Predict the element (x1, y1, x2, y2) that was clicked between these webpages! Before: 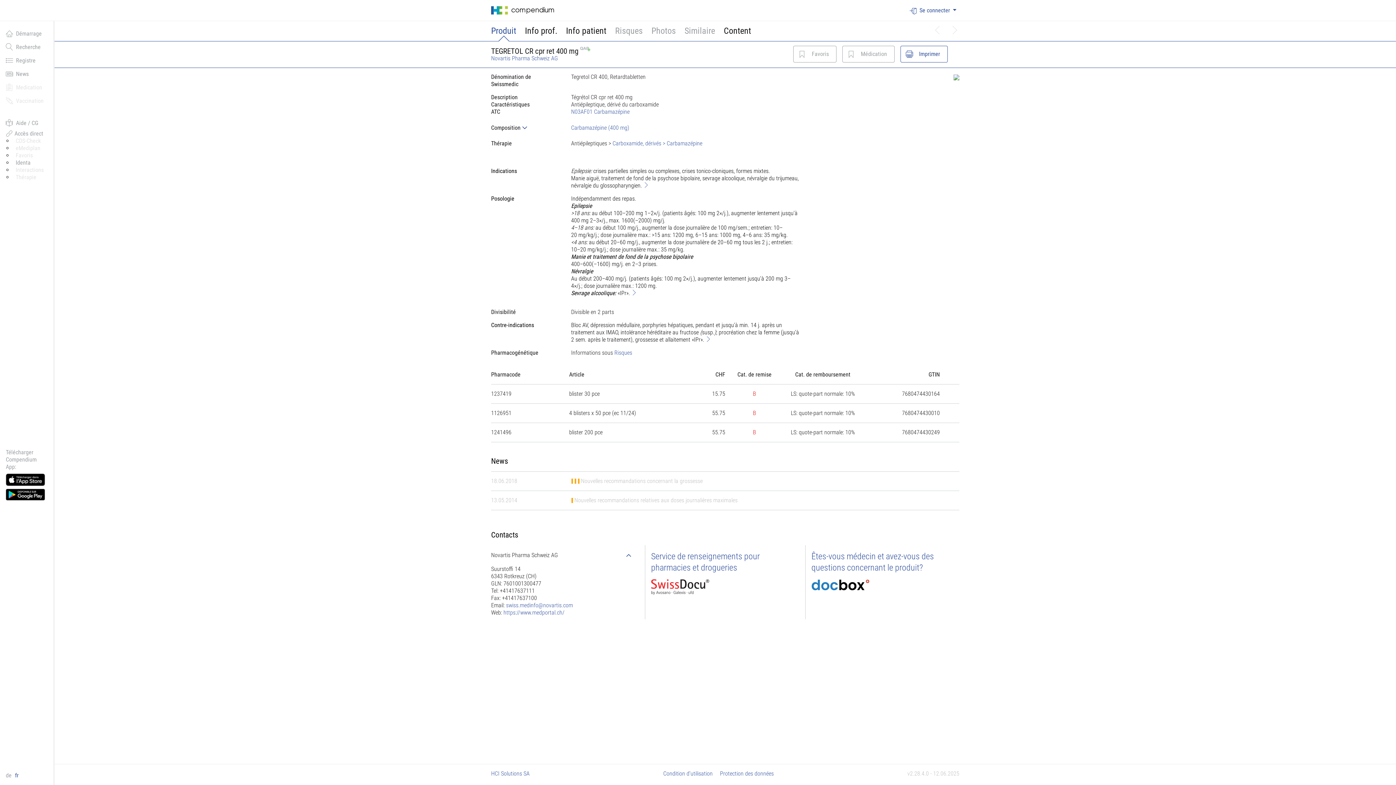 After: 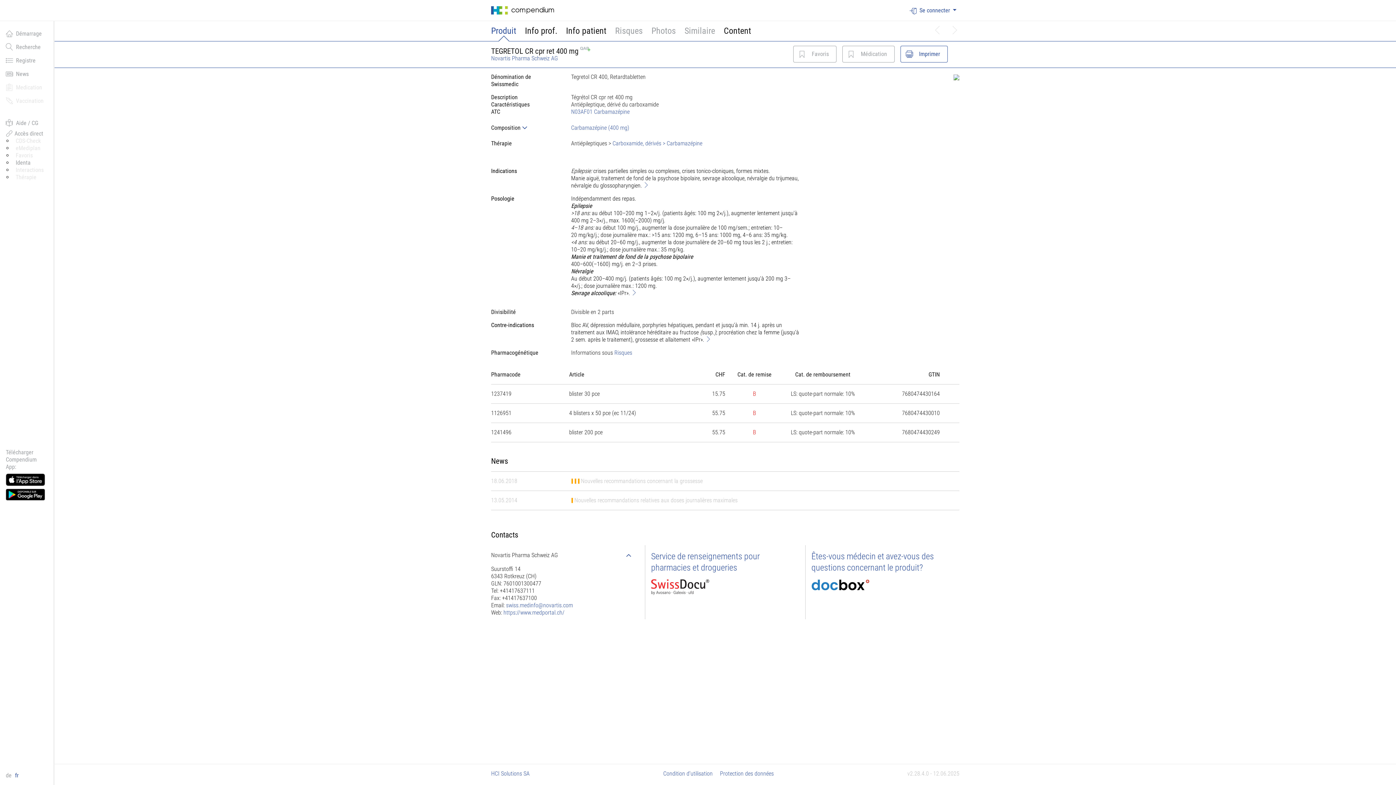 Action: bbox: (760, 25, 942, 41)